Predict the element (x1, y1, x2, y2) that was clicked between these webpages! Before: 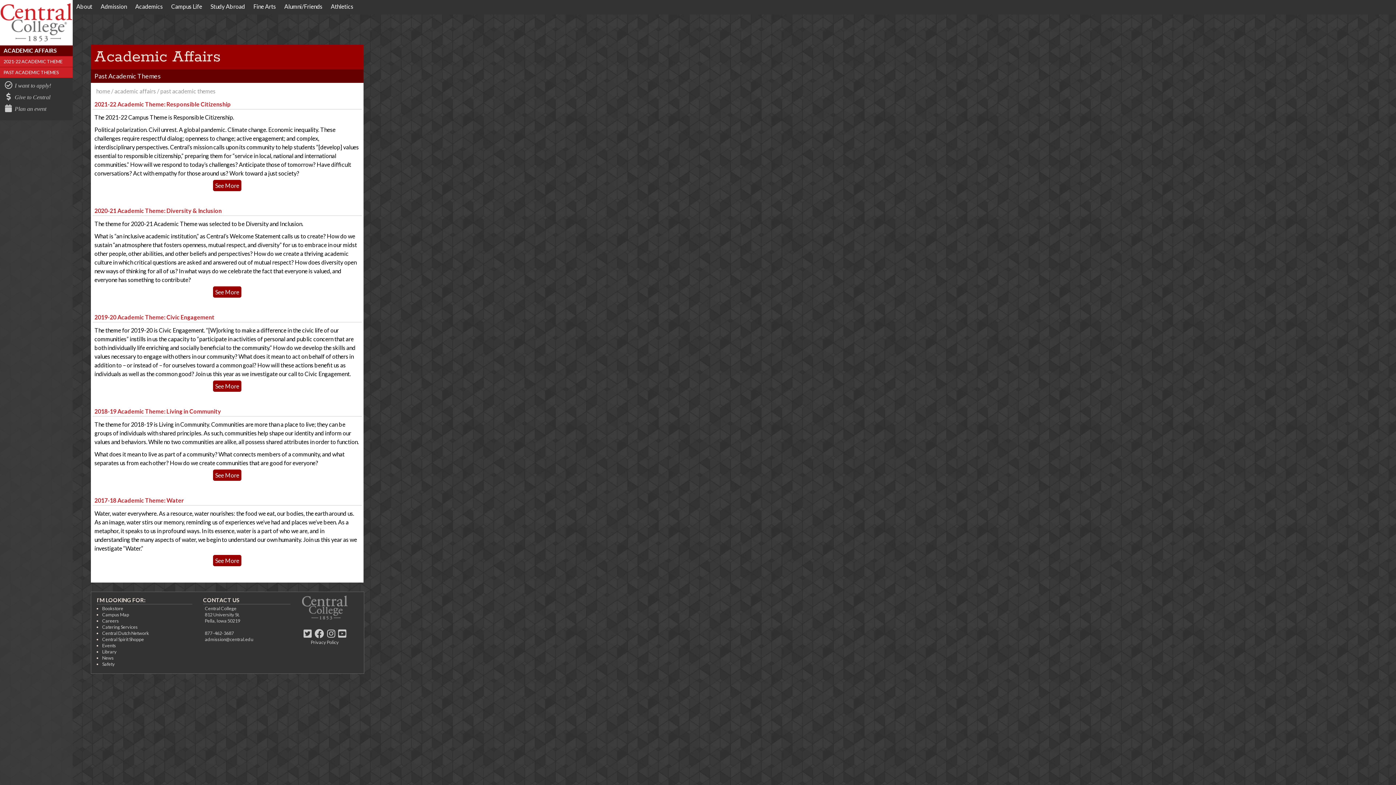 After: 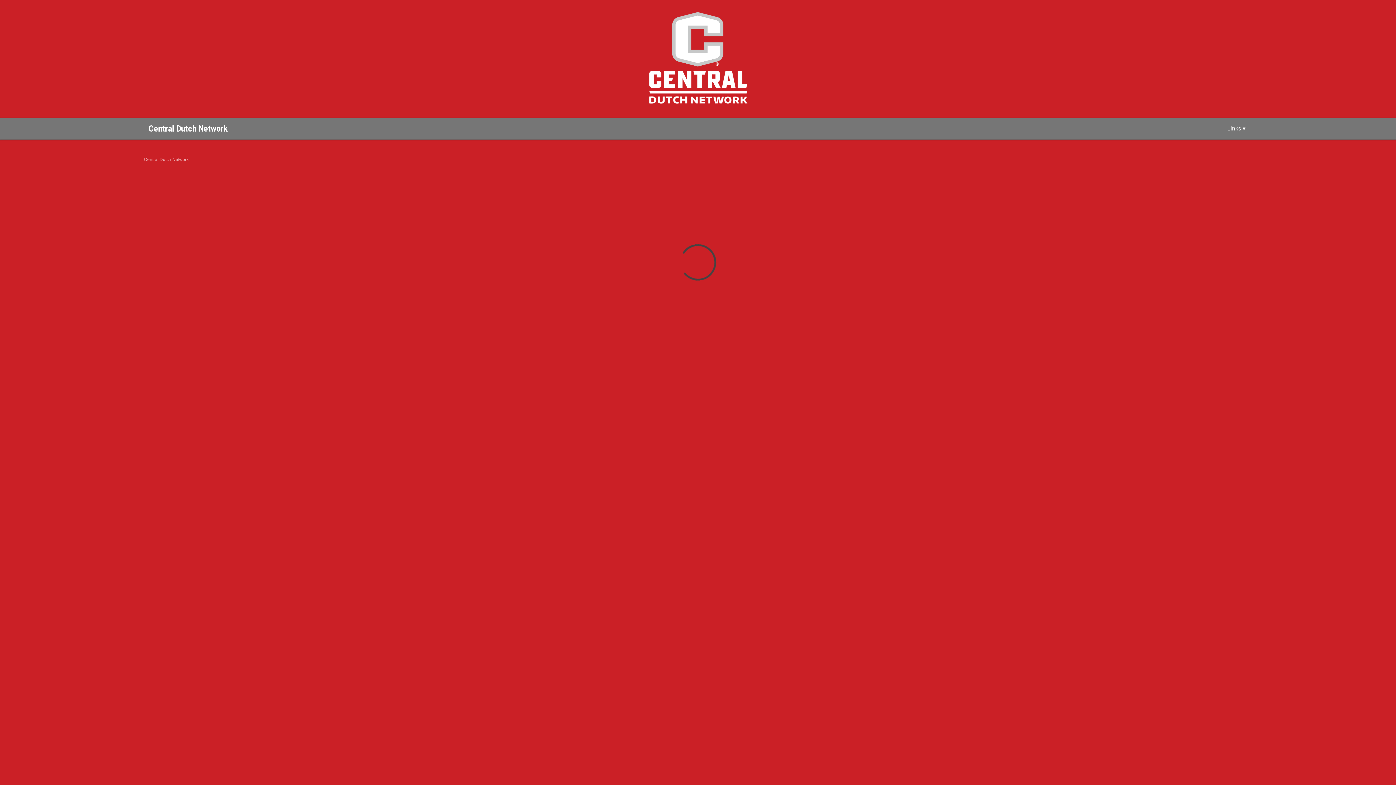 Action: label: Central Dutch Network bbox: (102, 630, 149, 636)